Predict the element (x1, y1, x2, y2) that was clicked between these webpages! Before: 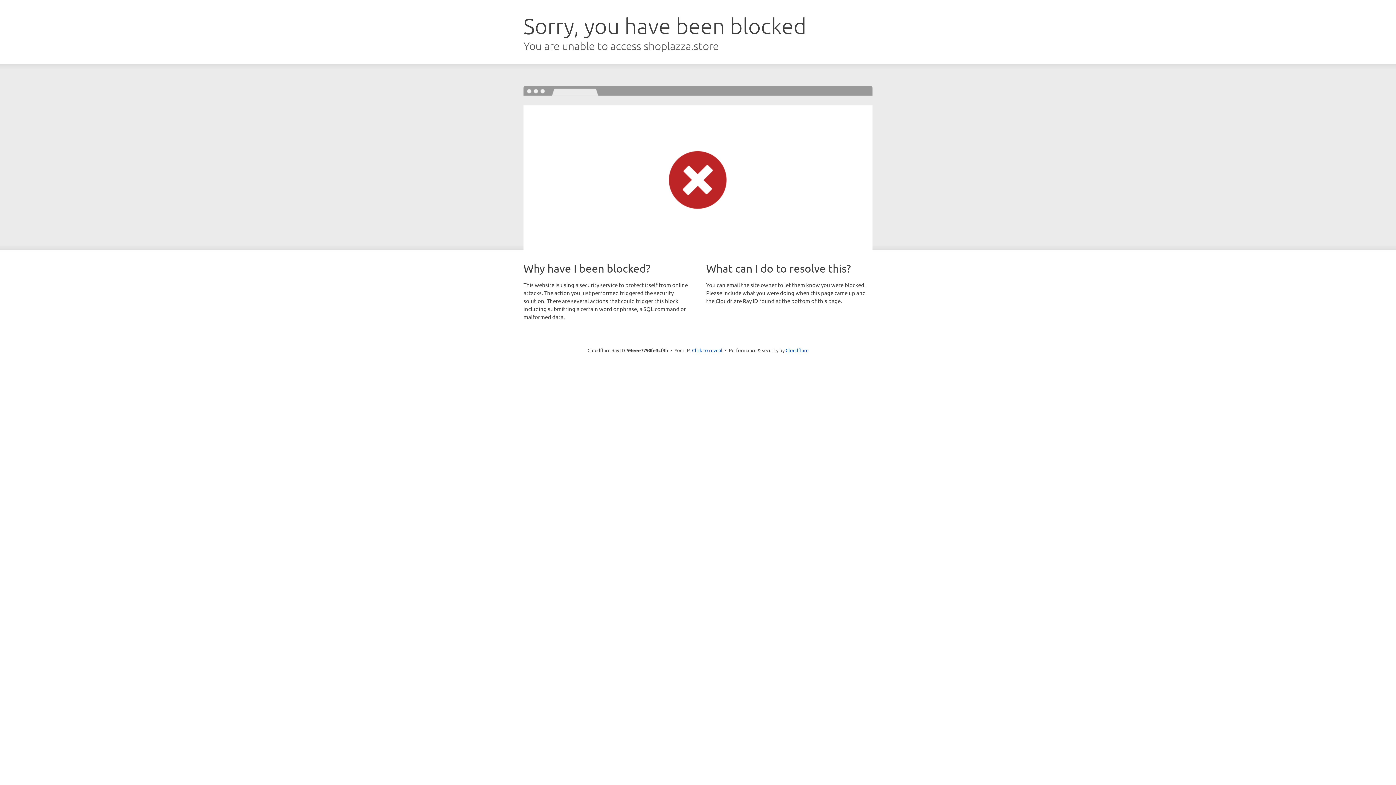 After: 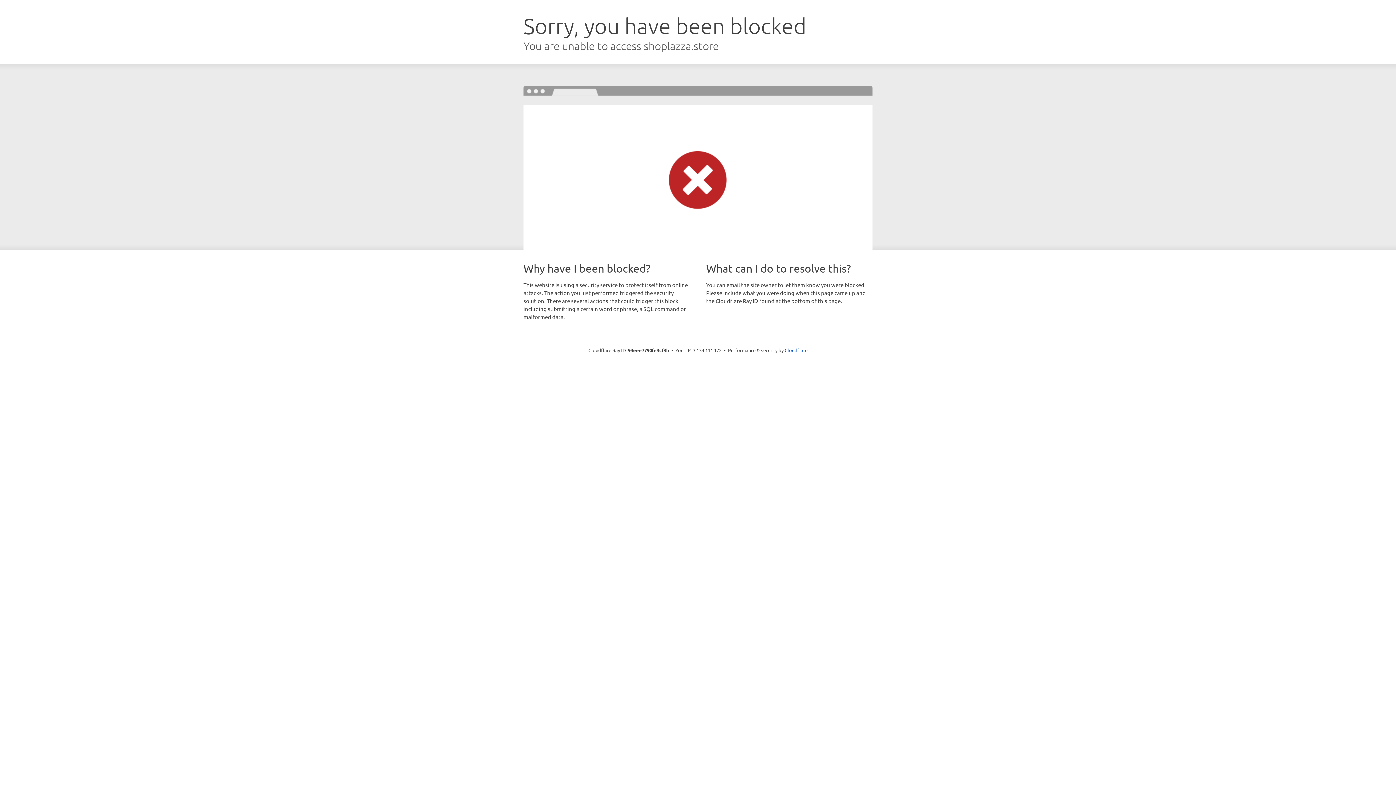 Action: label: Click to reveal bbox: (692, 346, 722, 353)